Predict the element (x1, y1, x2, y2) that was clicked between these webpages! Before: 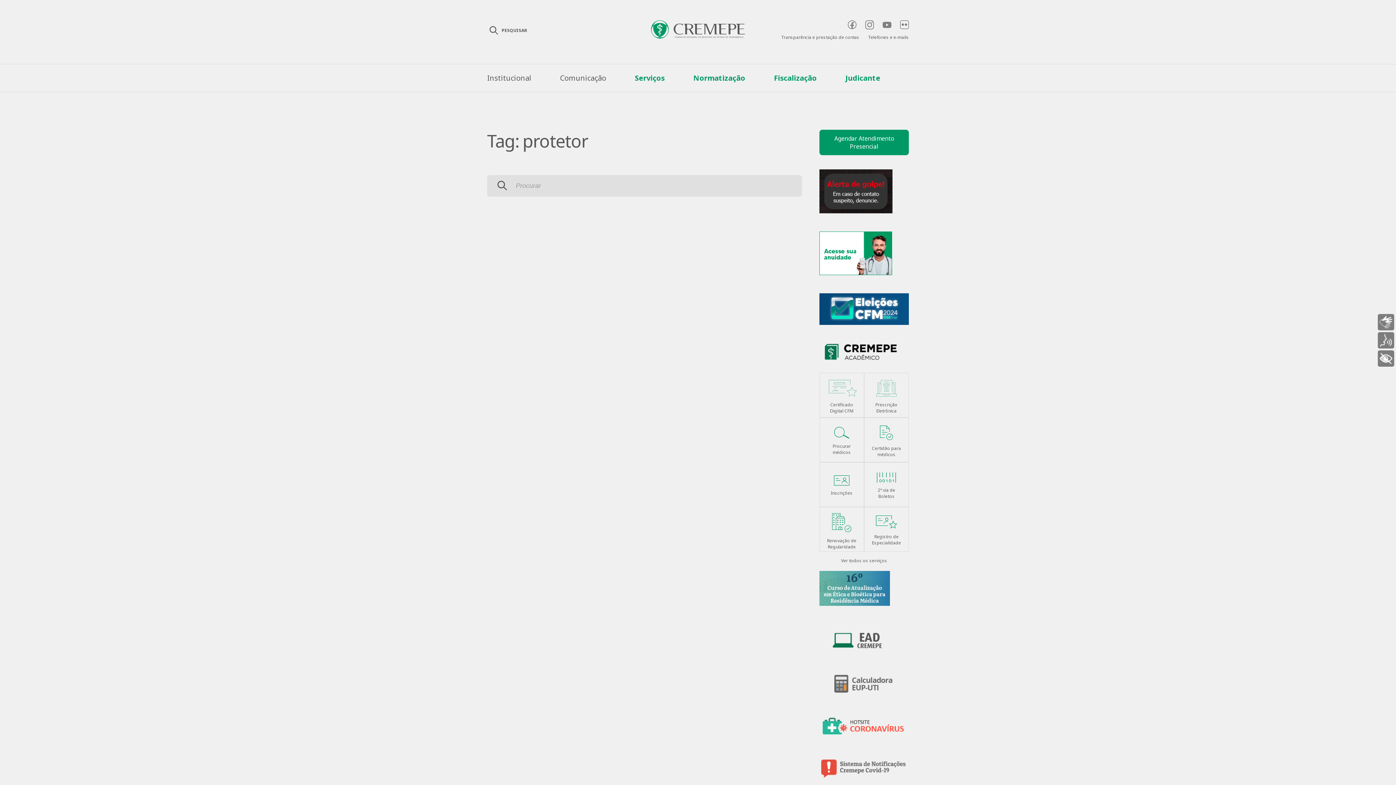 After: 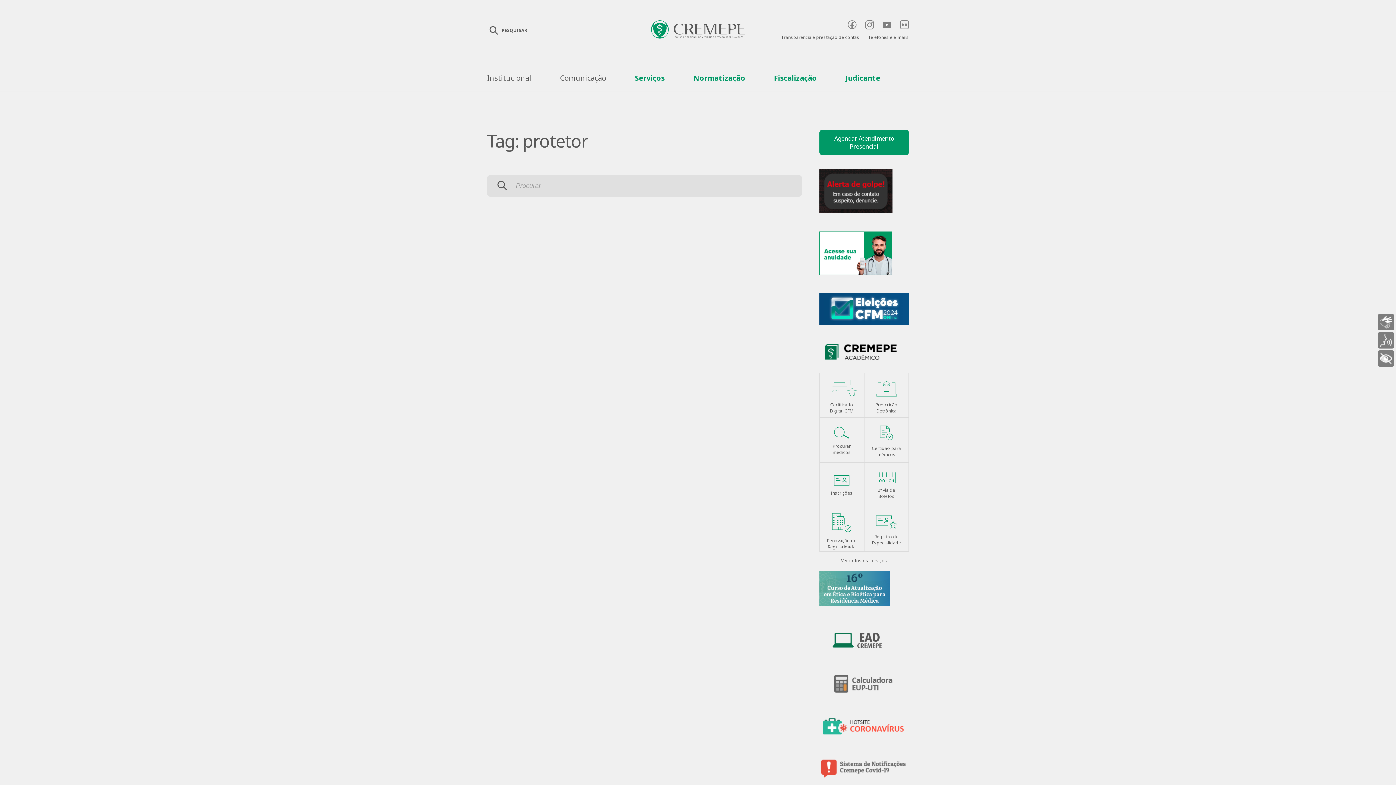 Action: bbox: (822, 718, 904, 734)